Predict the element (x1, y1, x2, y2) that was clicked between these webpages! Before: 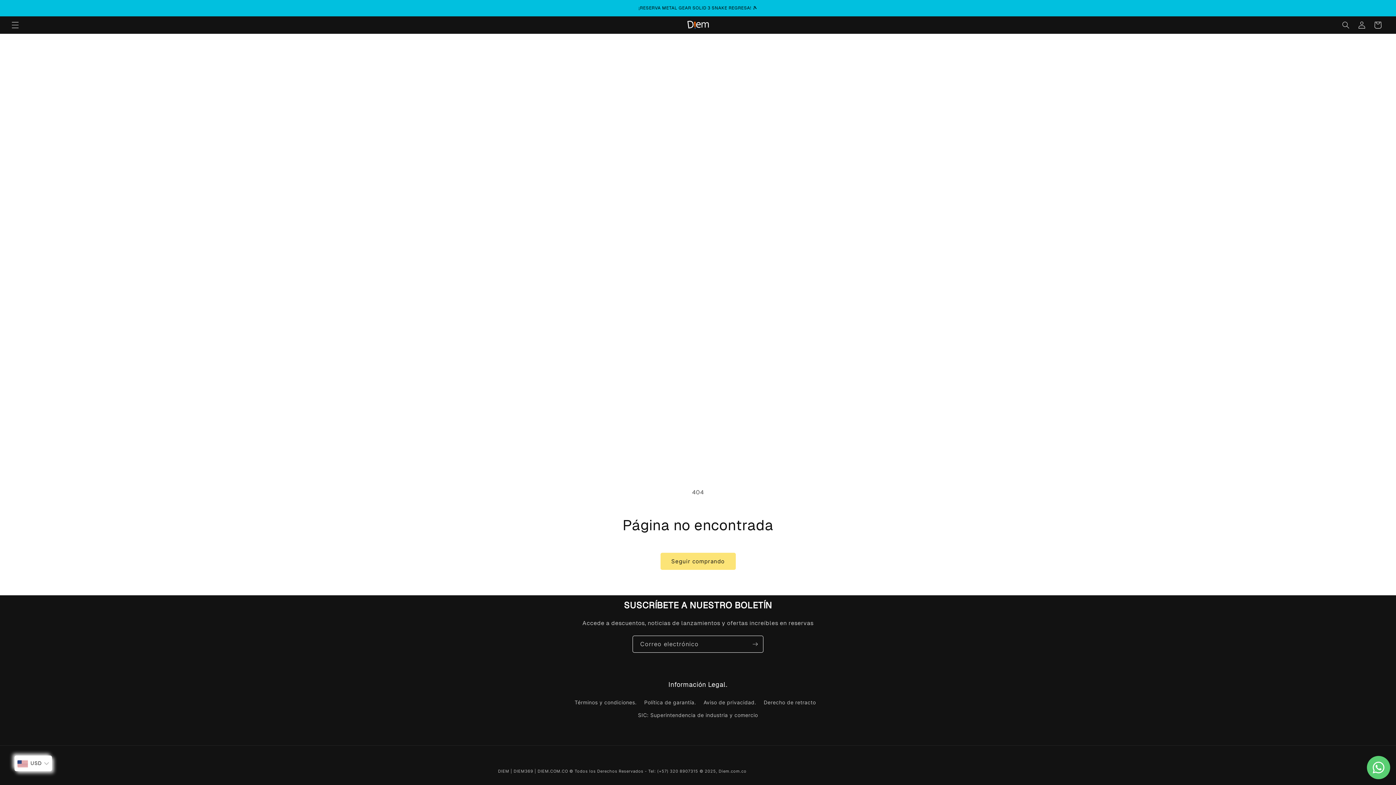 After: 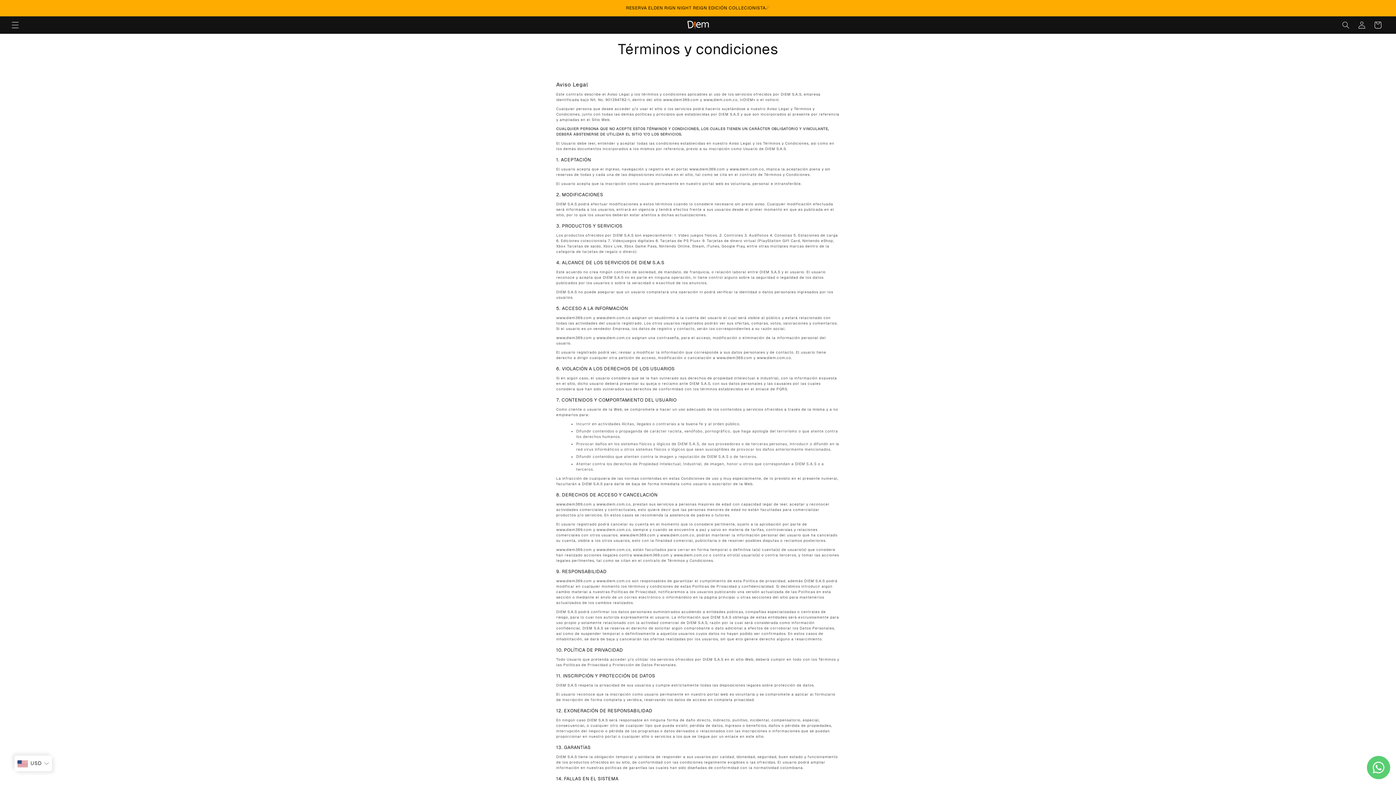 Action: label: Términos y condiciones. bbox: (574, 698, 636, 709)